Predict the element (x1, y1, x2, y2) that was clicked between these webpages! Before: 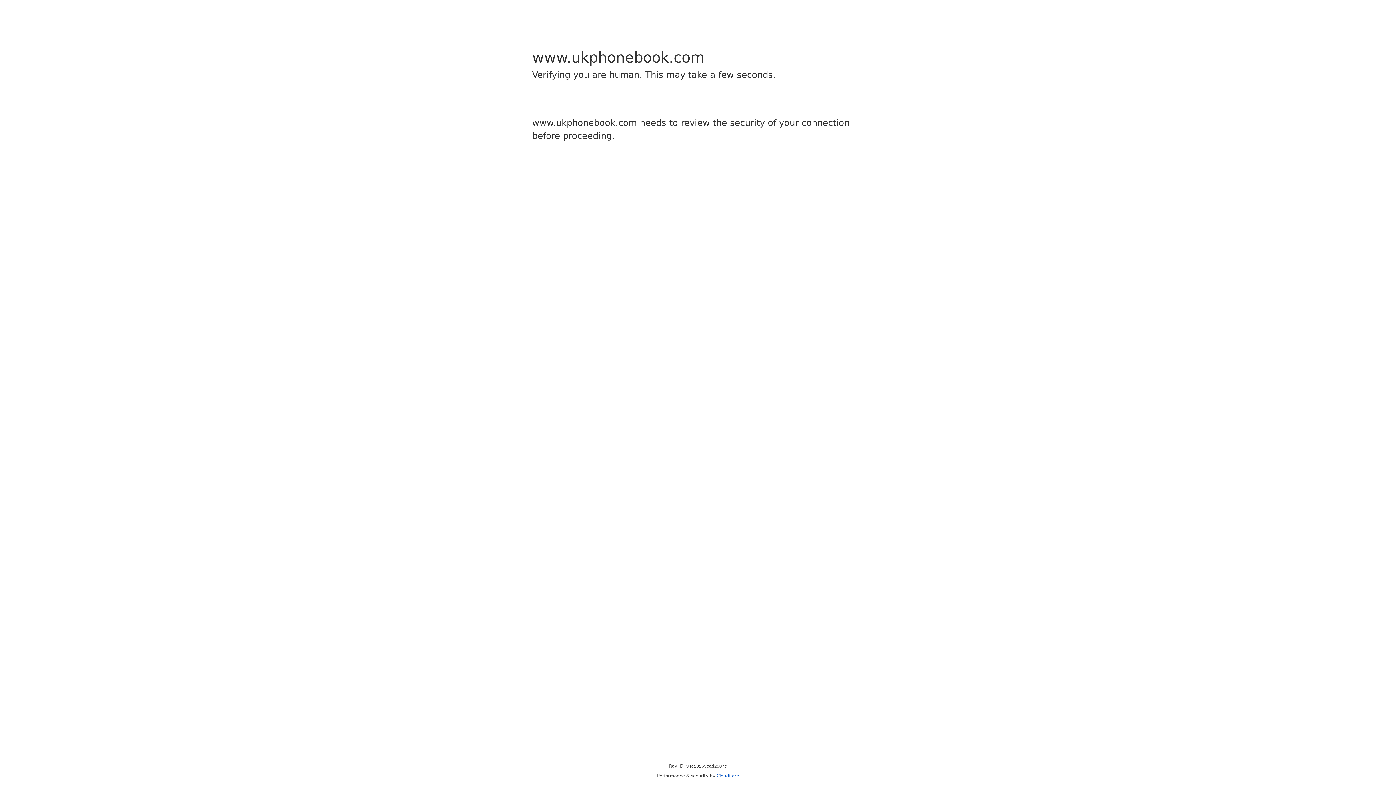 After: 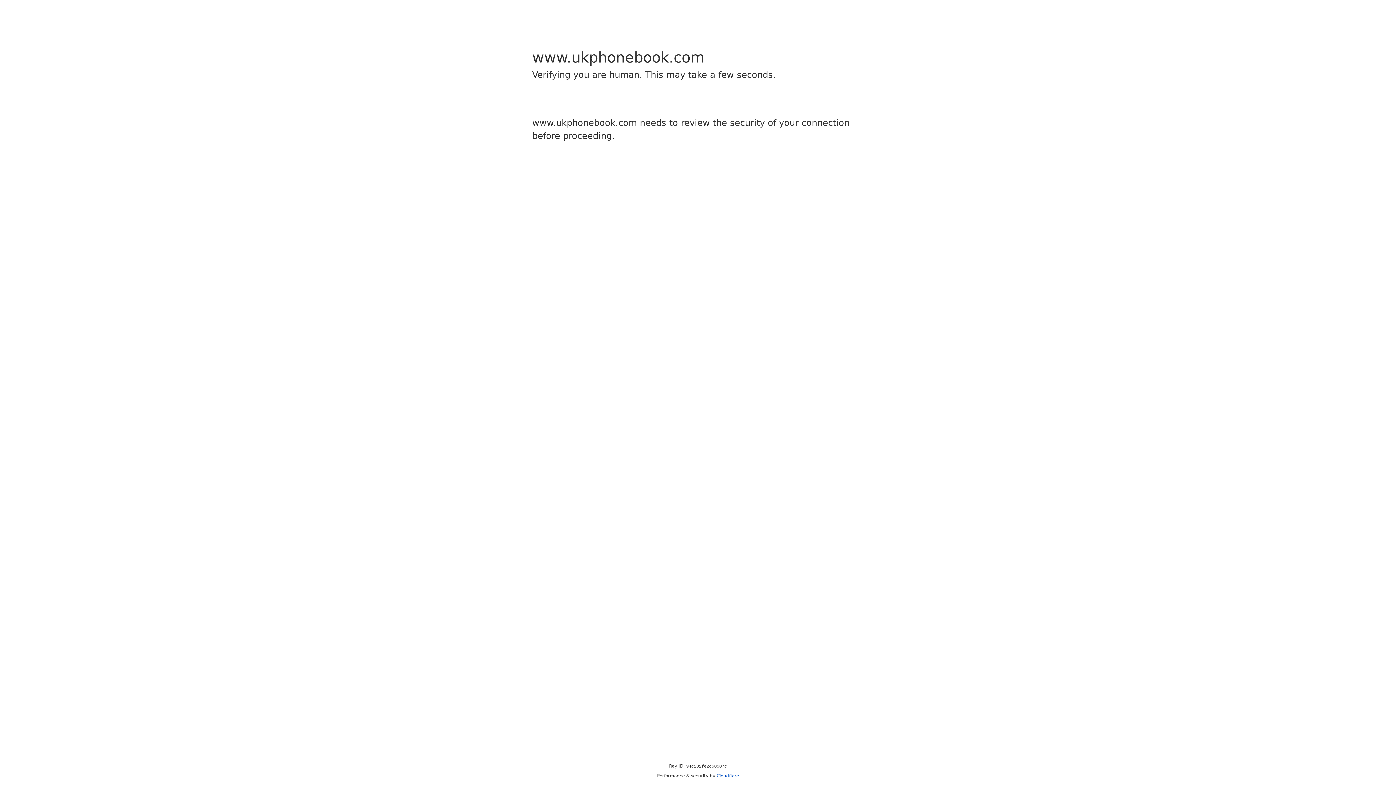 Action: label: Cloudflare bbox: (716, 773, 739, 778)